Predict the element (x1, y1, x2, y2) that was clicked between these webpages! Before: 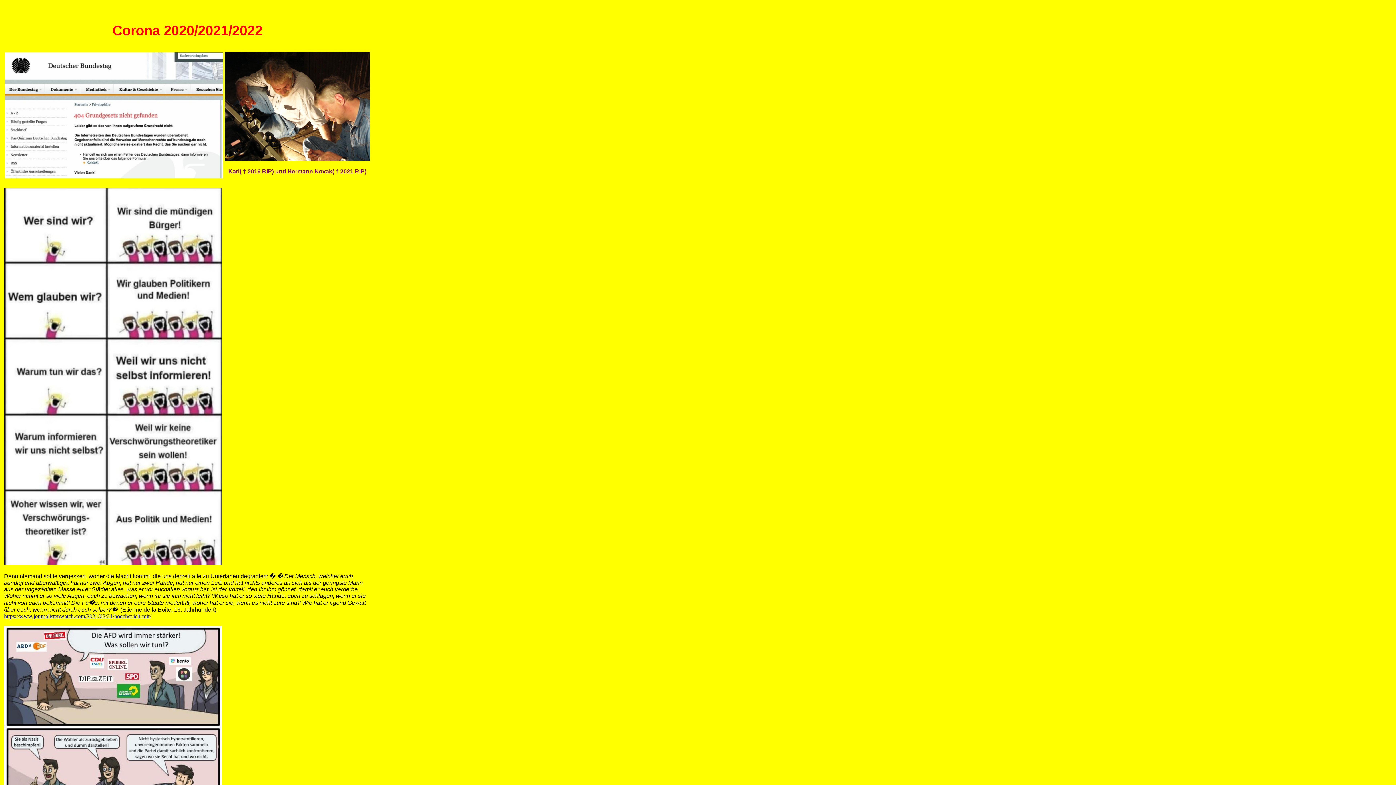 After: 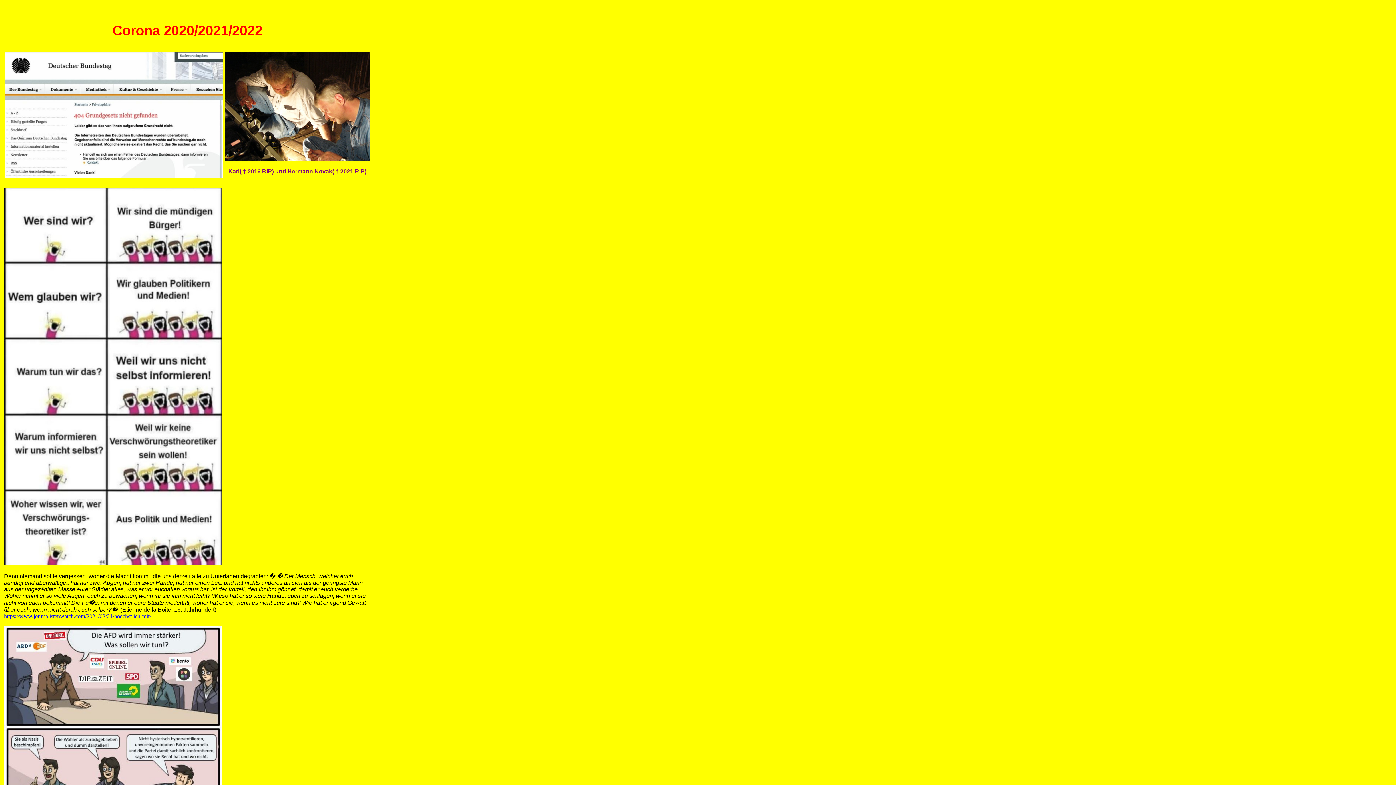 Action: label: 
 bbox: (5, 174, 223, 179)